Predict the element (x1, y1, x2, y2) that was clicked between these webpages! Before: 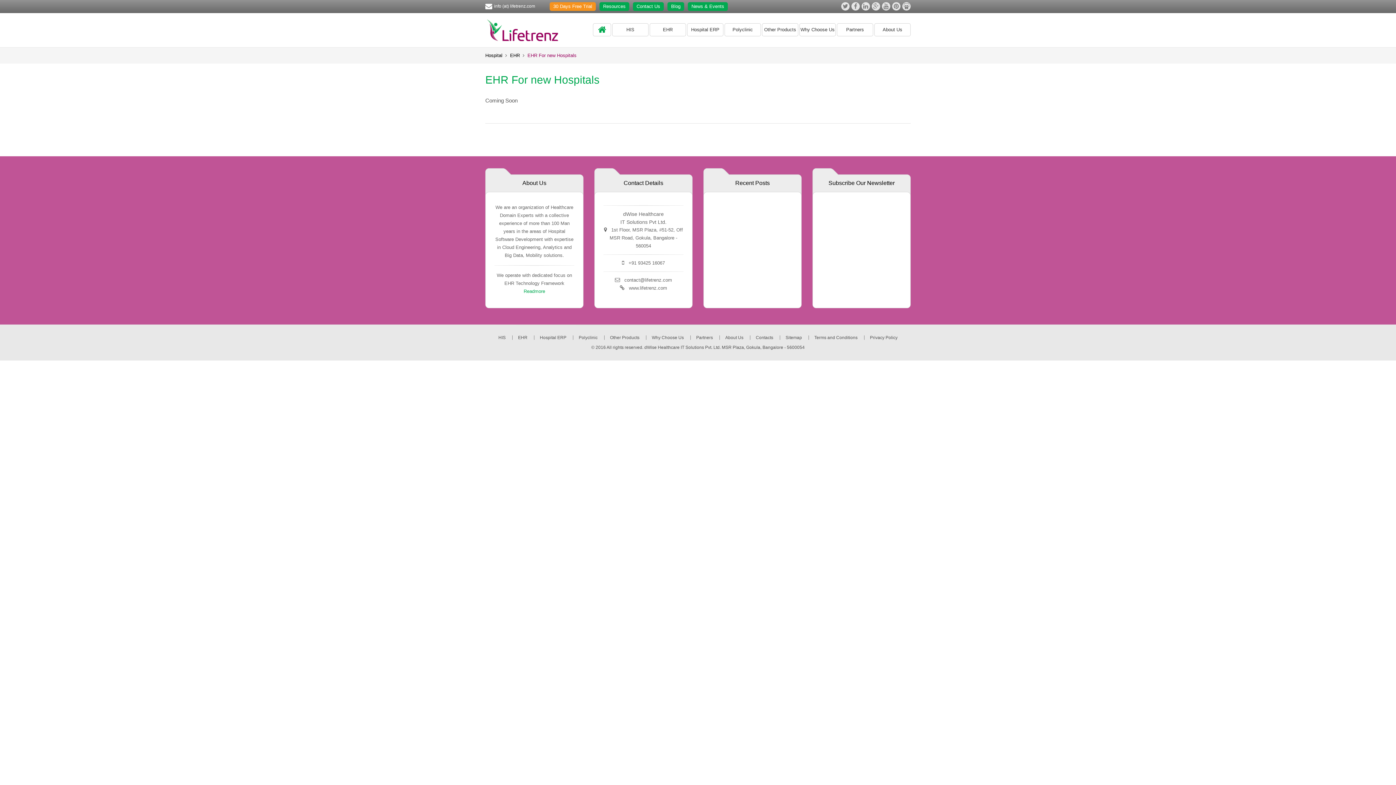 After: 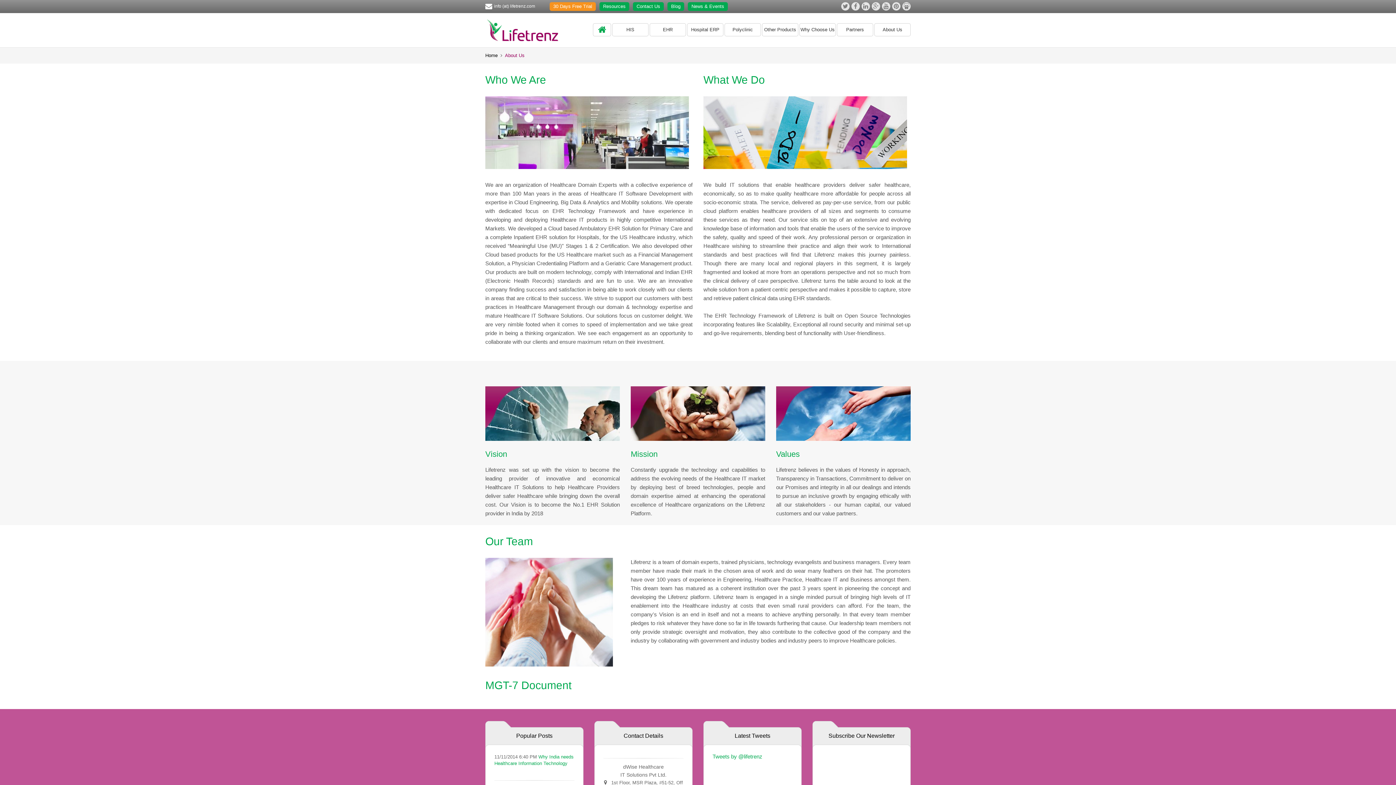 Action: label: Readmore bbox: (523, 288, 545, 294)